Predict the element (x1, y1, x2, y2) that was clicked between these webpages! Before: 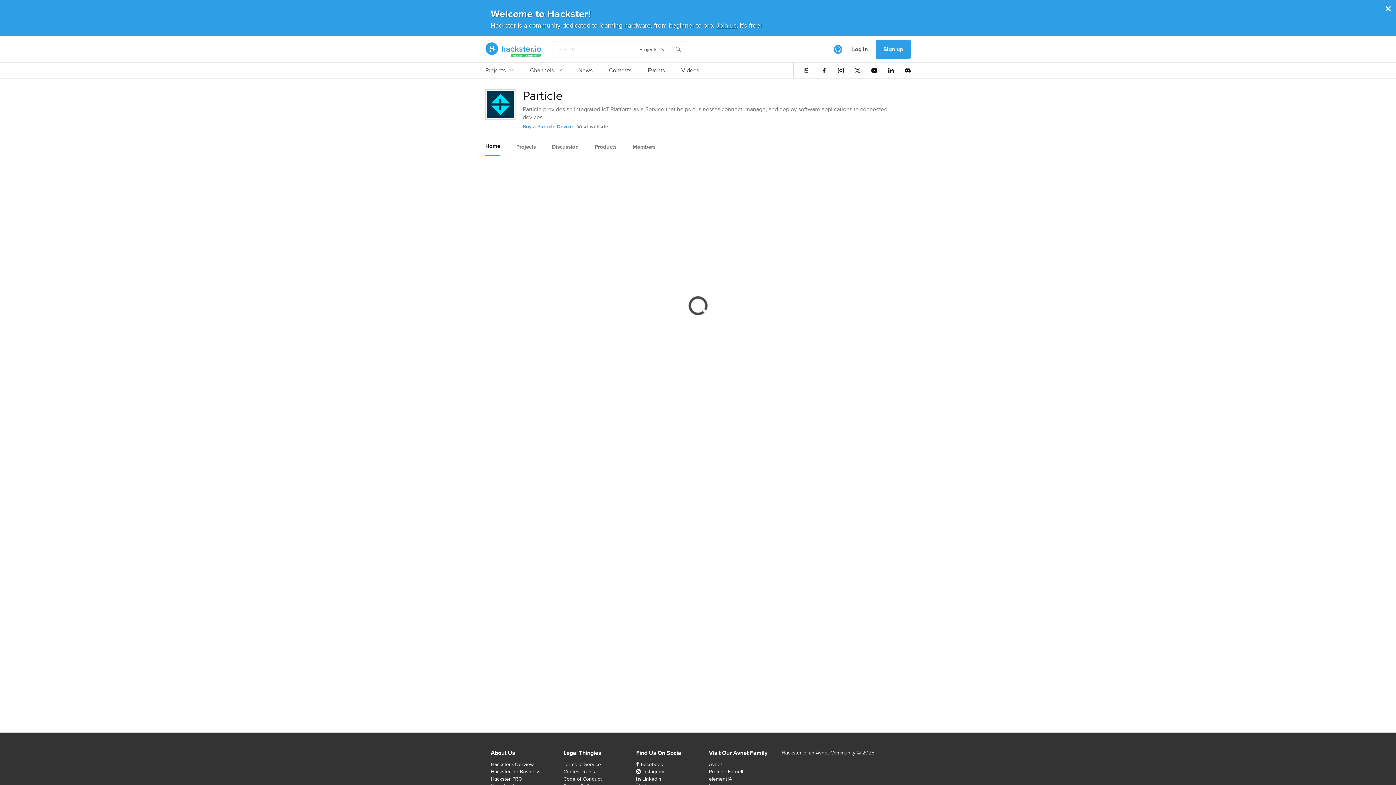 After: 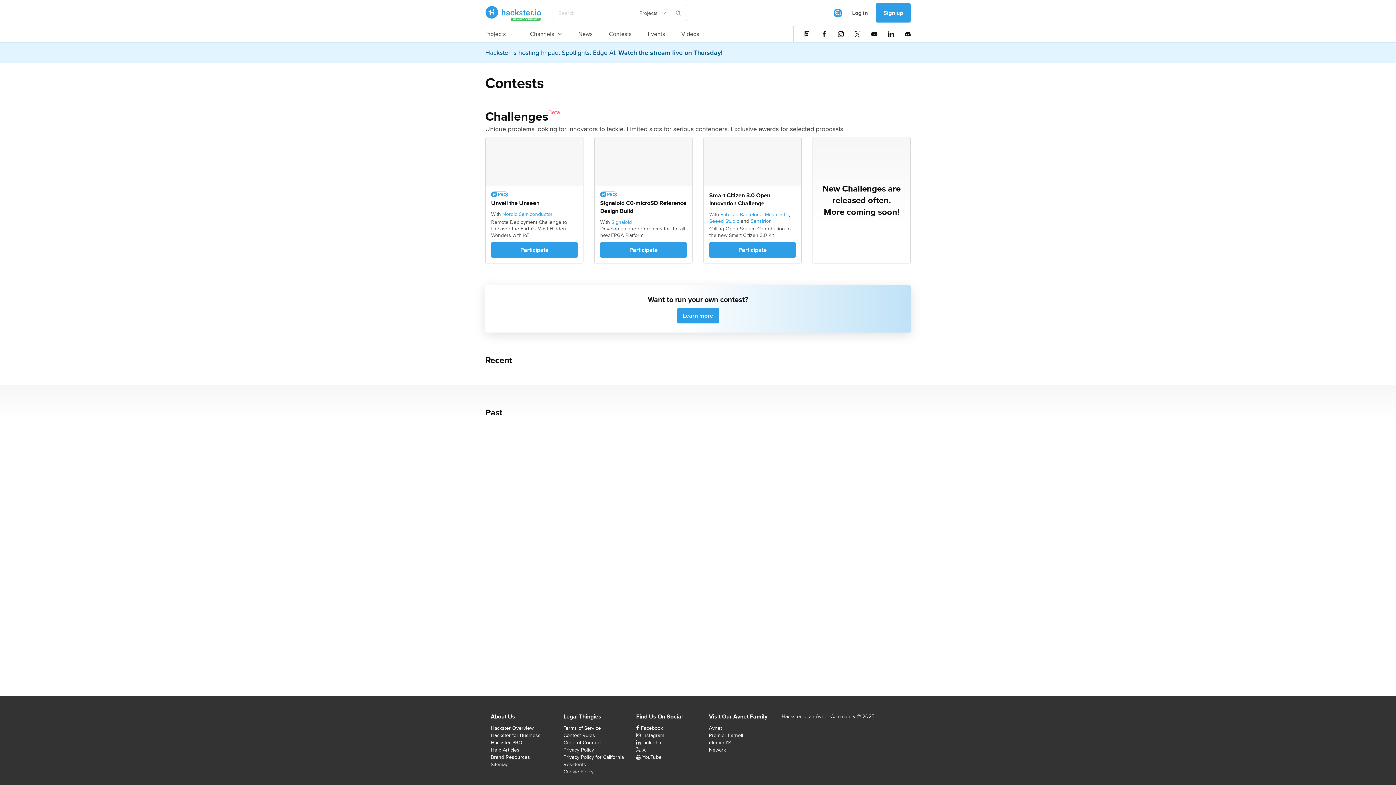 Action: bbox: (609, 66, 631, 78) label: Contests